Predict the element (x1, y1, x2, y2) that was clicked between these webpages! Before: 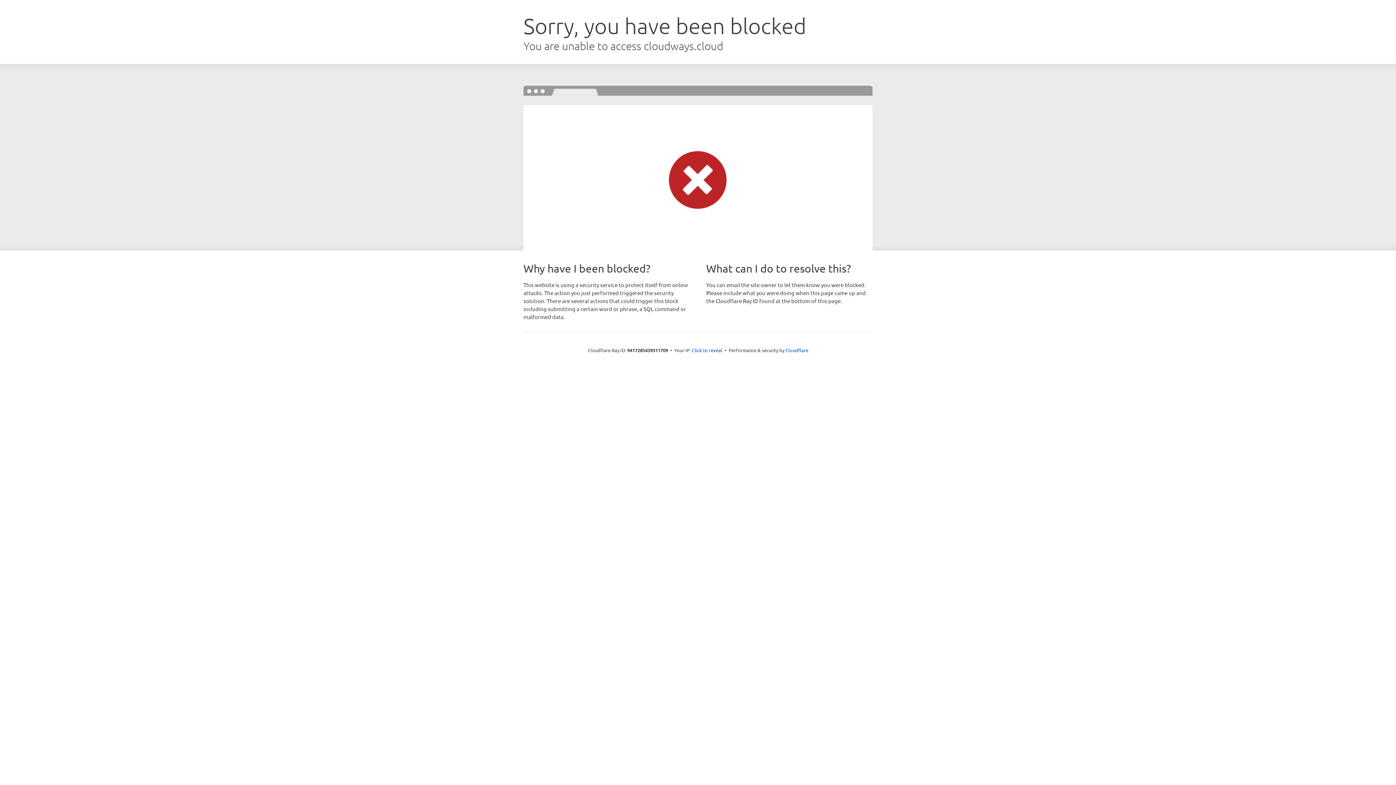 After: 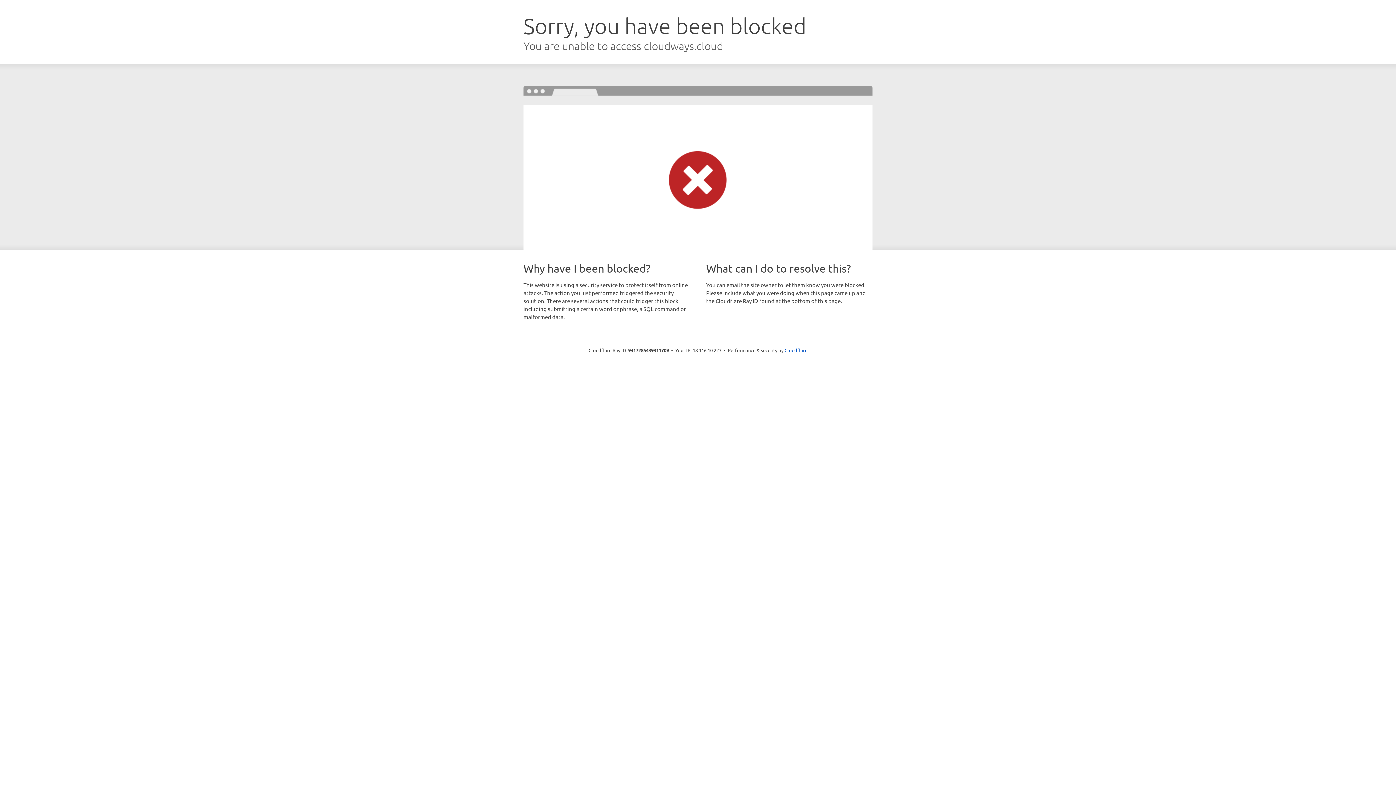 Action: label: Click to reveal bbox: (692, 346, 722, 353)